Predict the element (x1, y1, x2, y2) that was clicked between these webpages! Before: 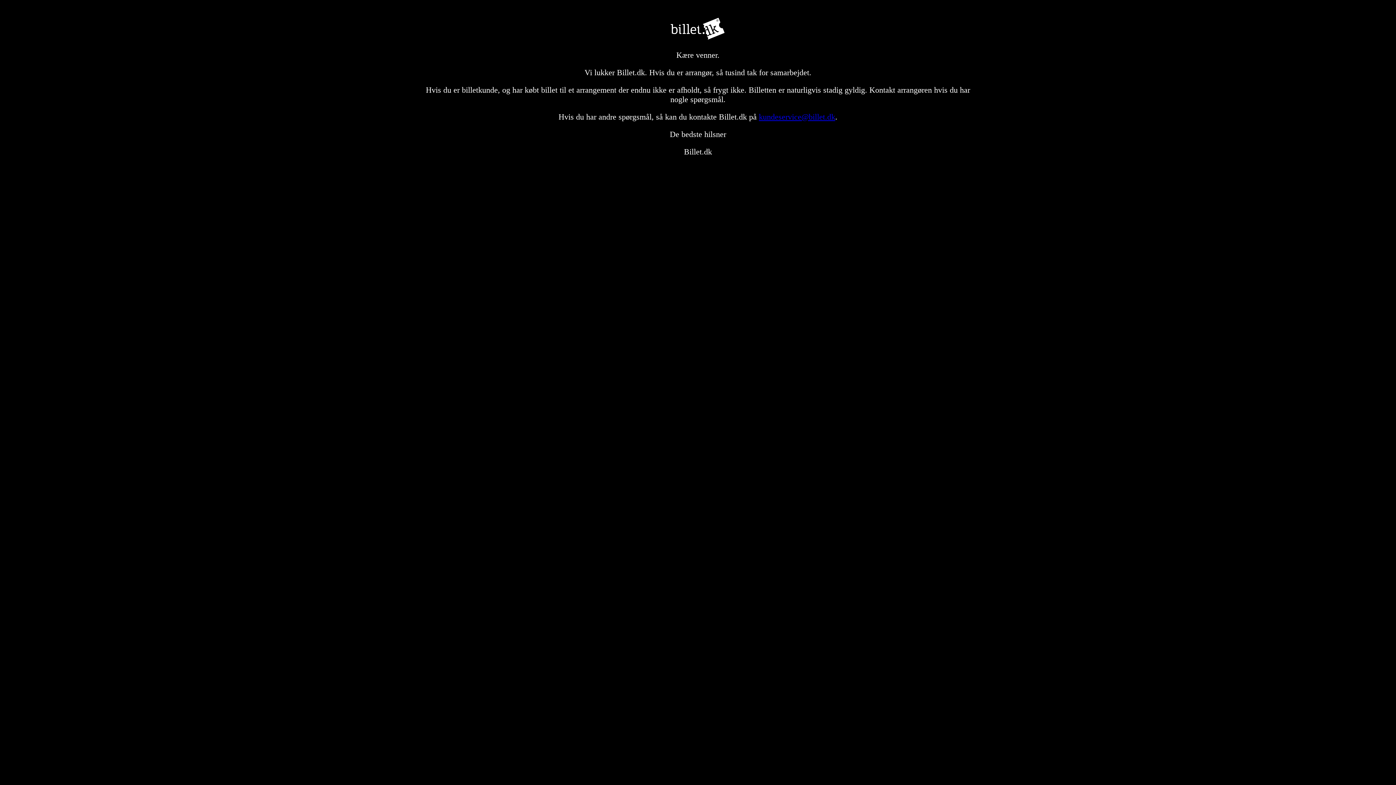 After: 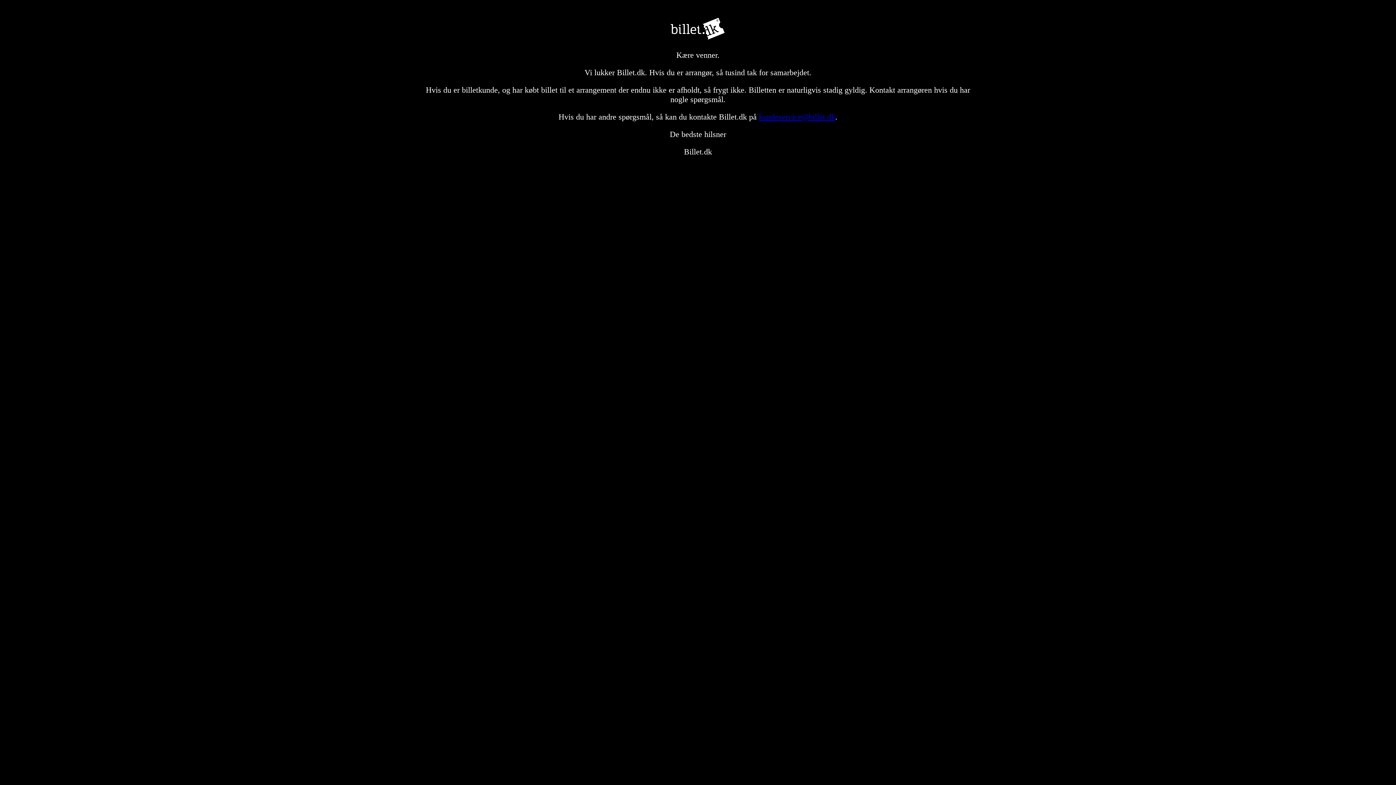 Action: bbox: (670, 17, 725, 39) label: Billet.dk